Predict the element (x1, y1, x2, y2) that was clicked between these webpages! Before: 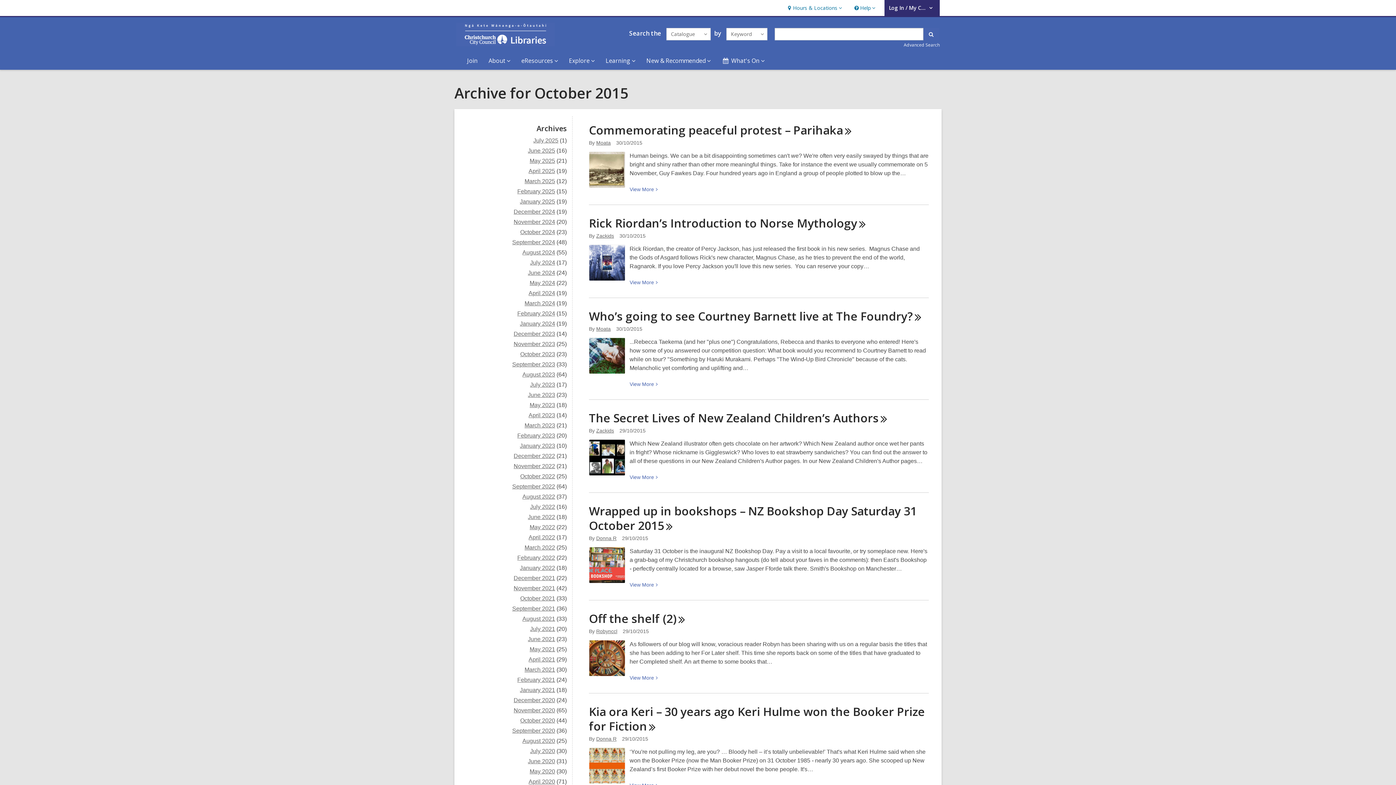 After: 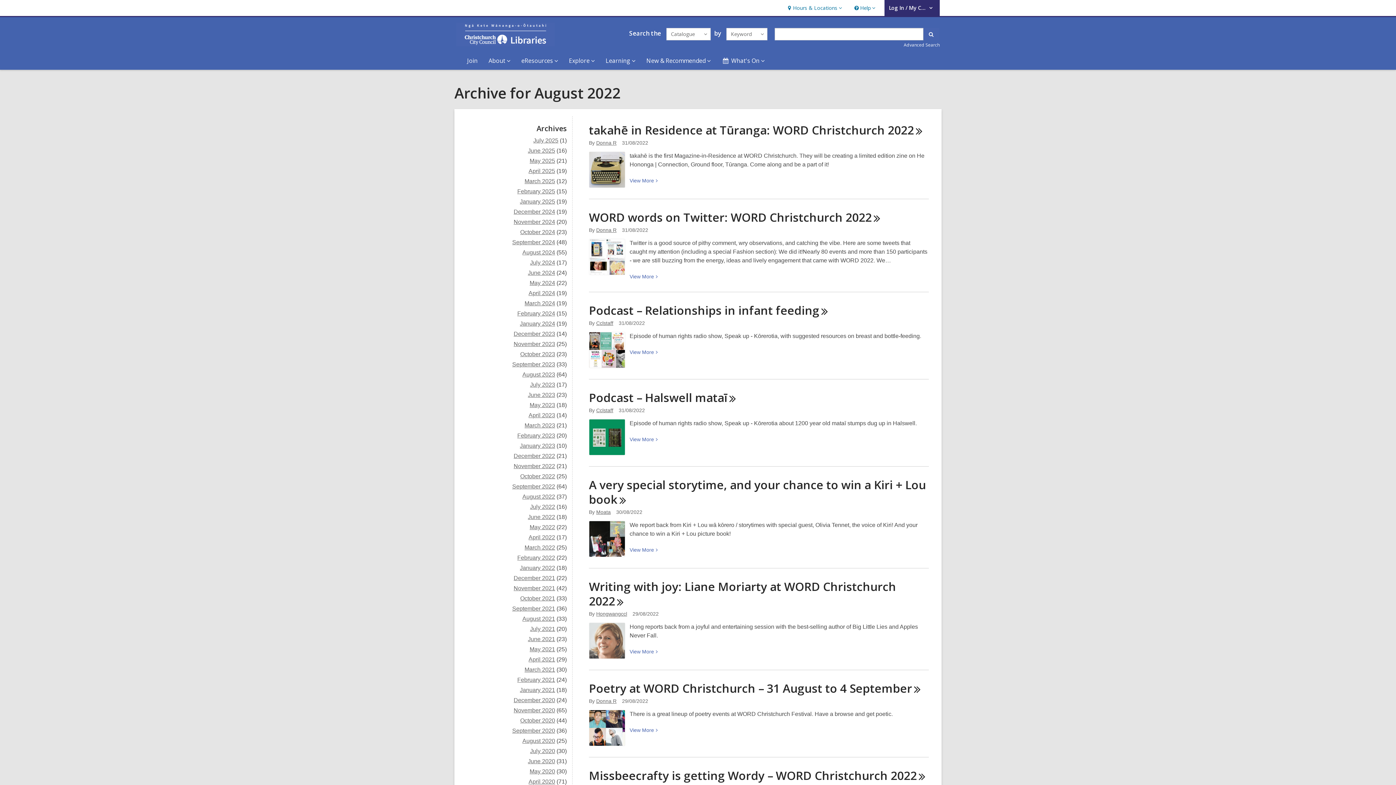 Action: label: August 2022 bbox: (522, 493, 555, 499)